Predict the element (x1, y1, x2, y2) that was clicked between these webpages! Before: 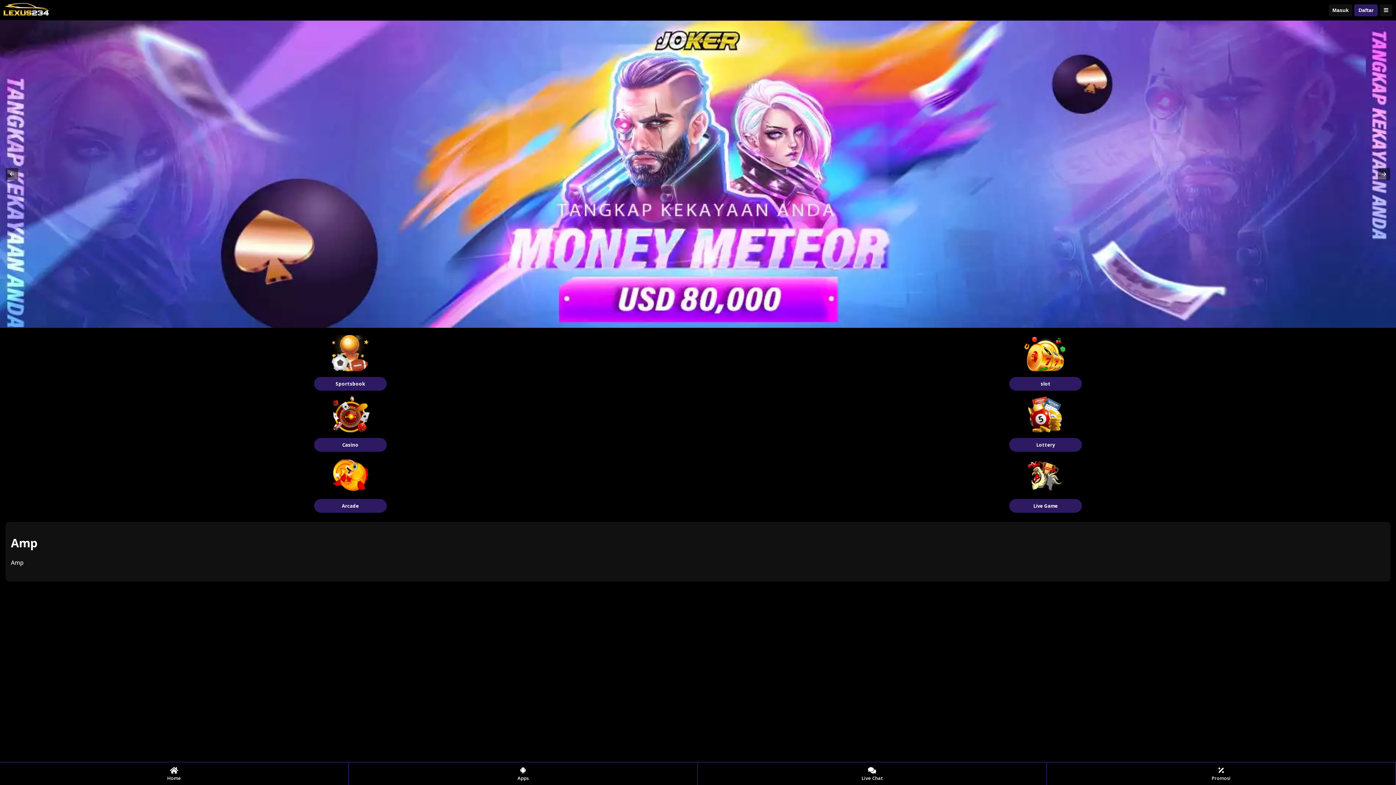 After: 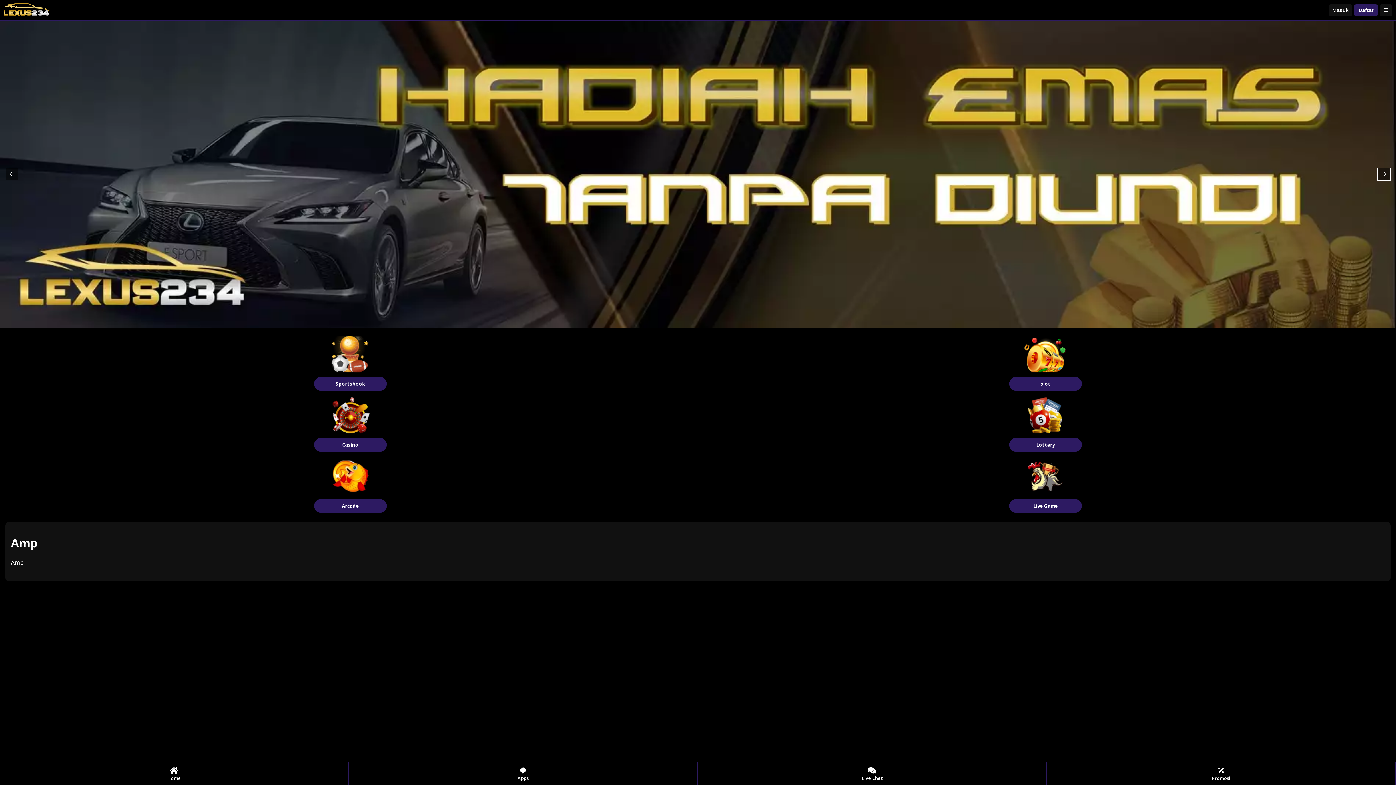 Action: bbox: (1378, 168, 1390, 180)